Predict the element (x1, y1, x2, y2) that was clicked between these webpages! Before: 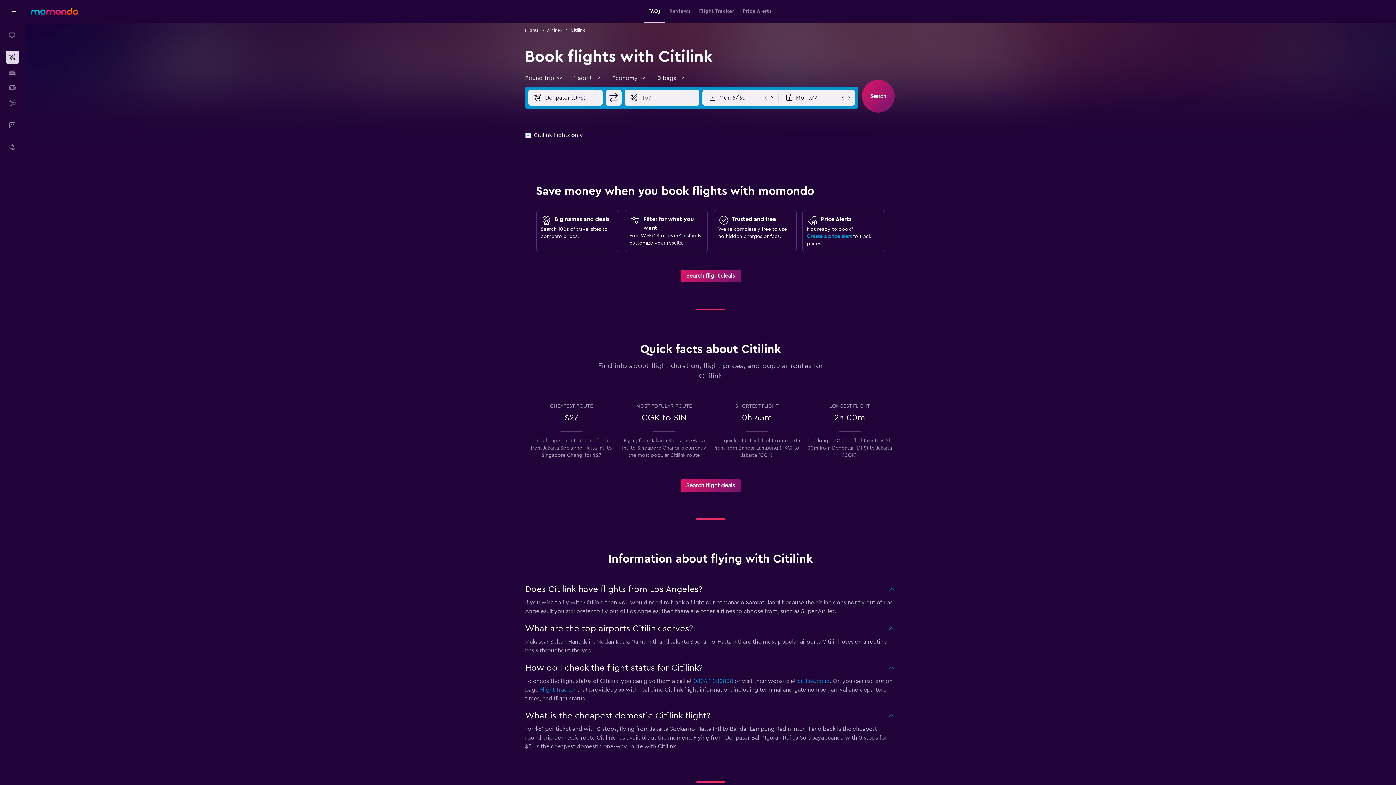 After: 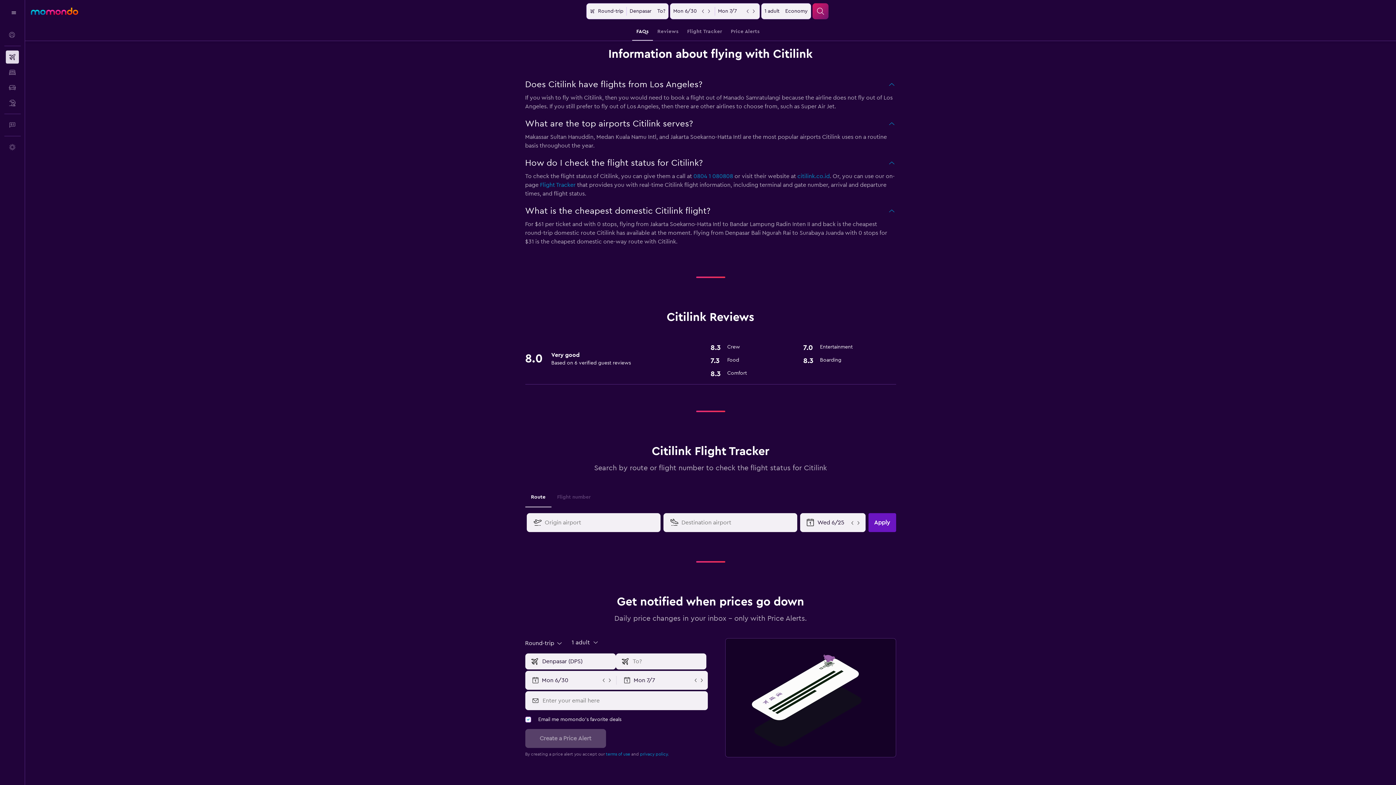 Action: label: FAQs bbox: (648, 0, 660, 22)